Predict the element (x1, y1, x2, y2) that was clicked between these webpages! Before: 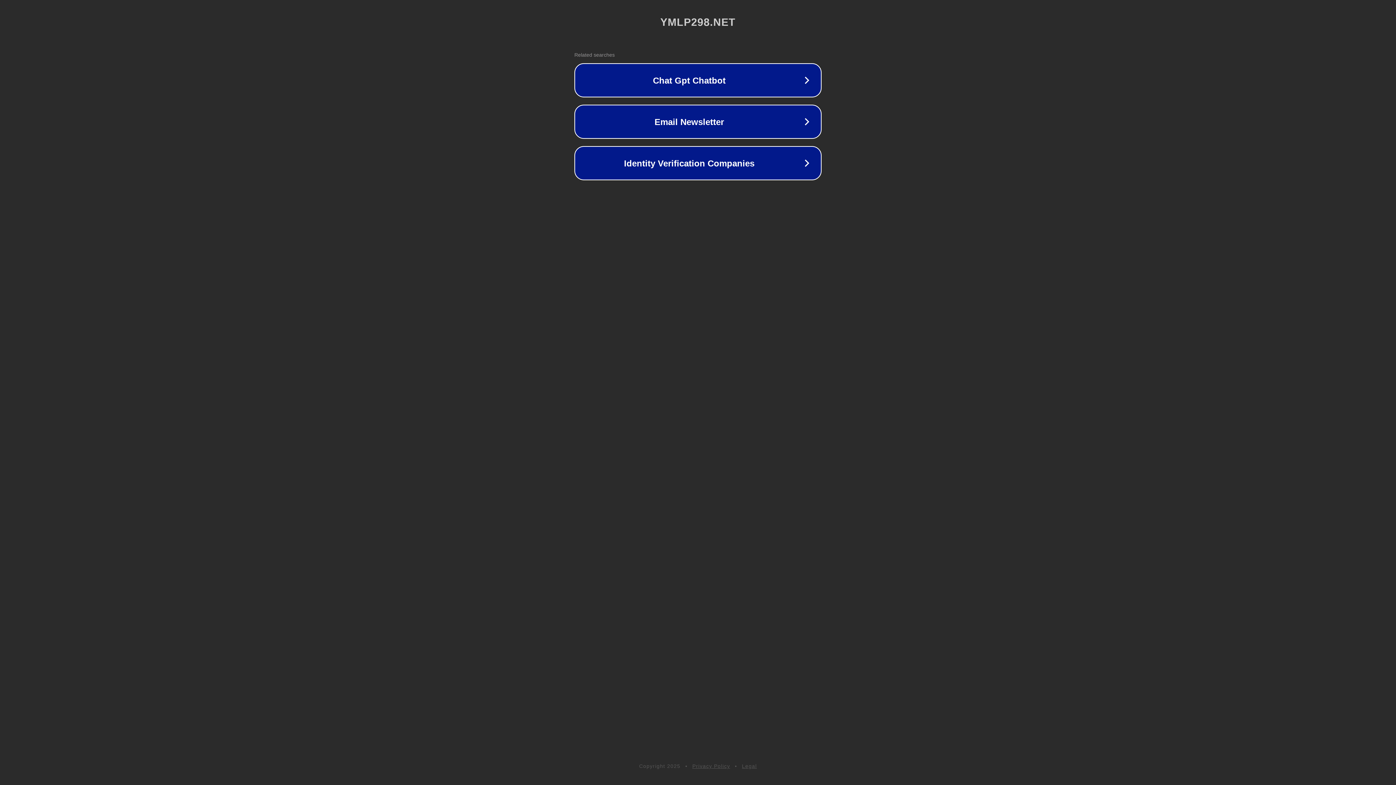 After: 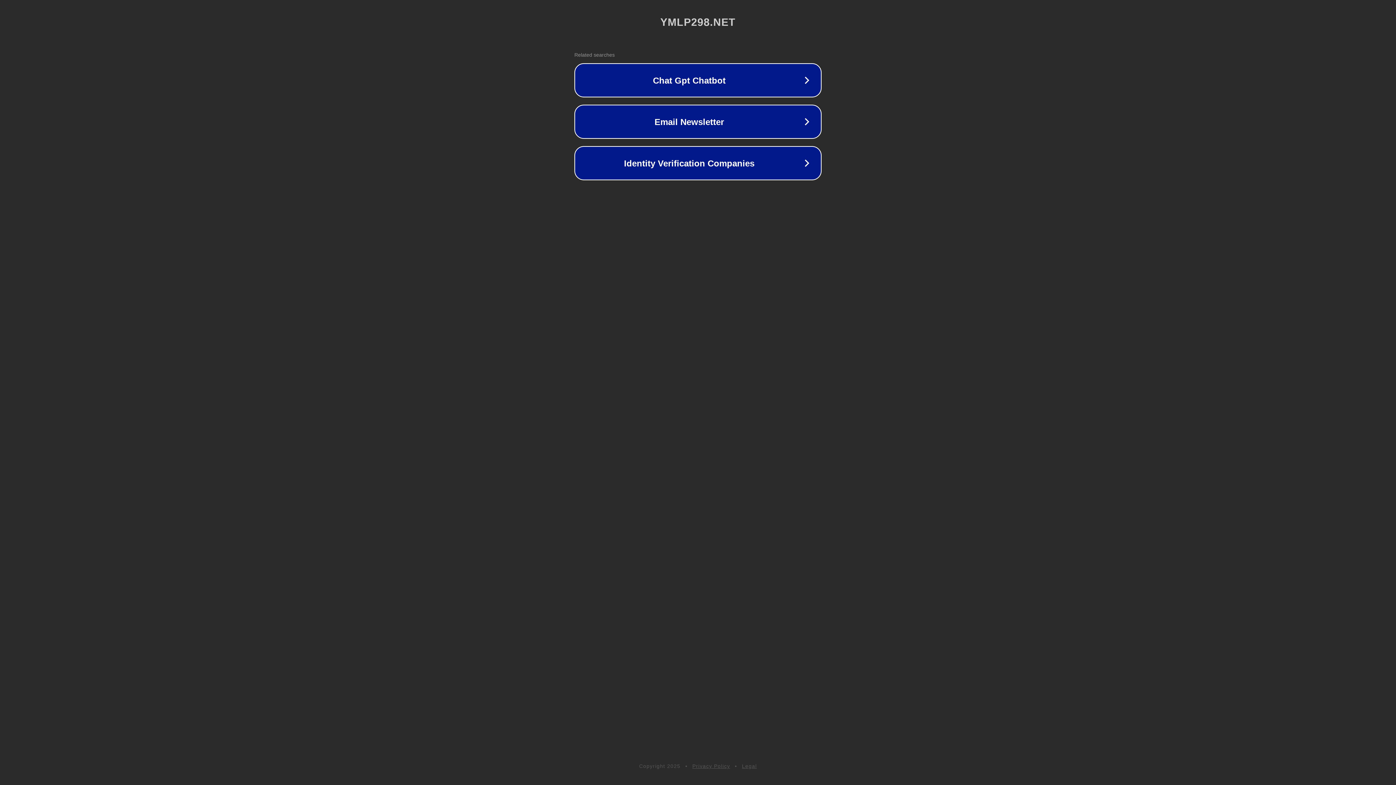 Action: bbox: (742, 763, 757, 769) label: Legal